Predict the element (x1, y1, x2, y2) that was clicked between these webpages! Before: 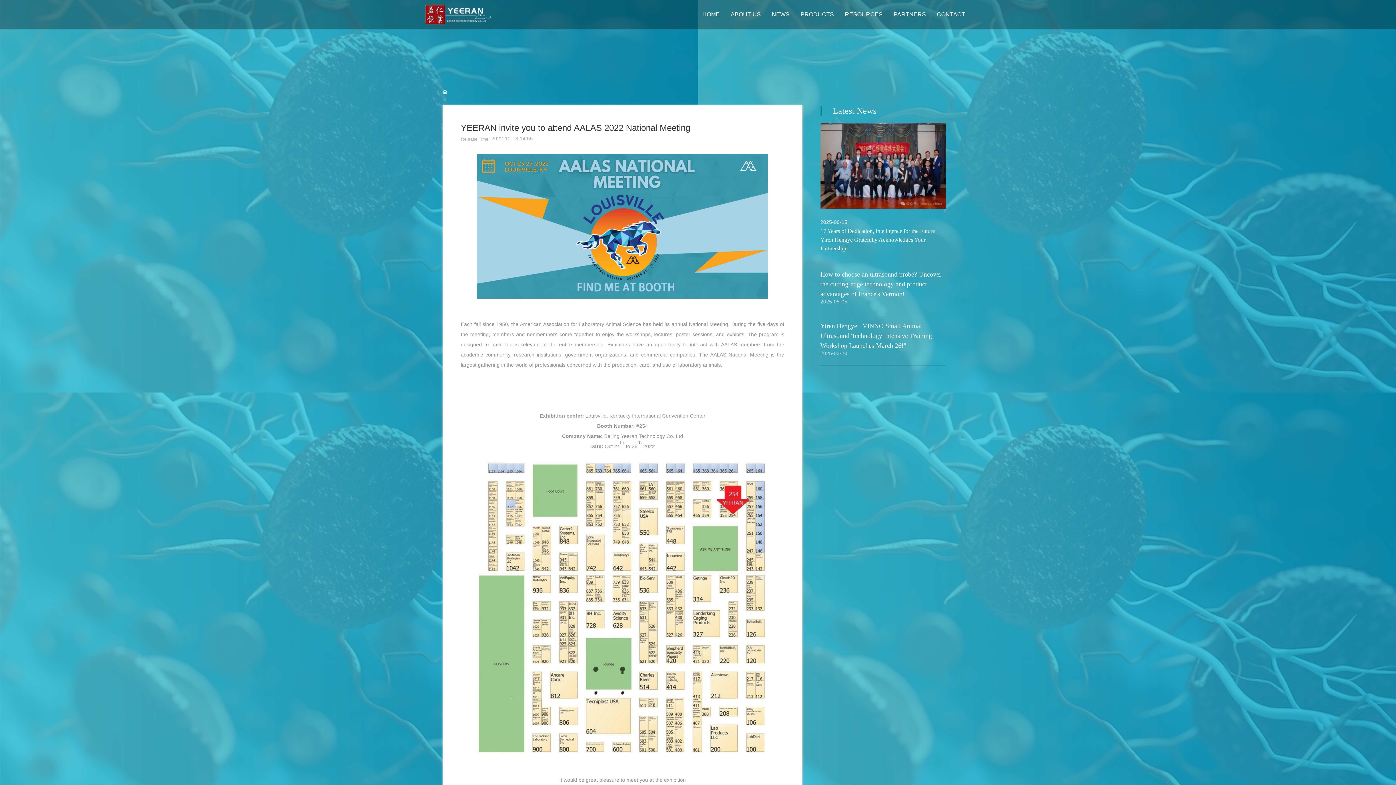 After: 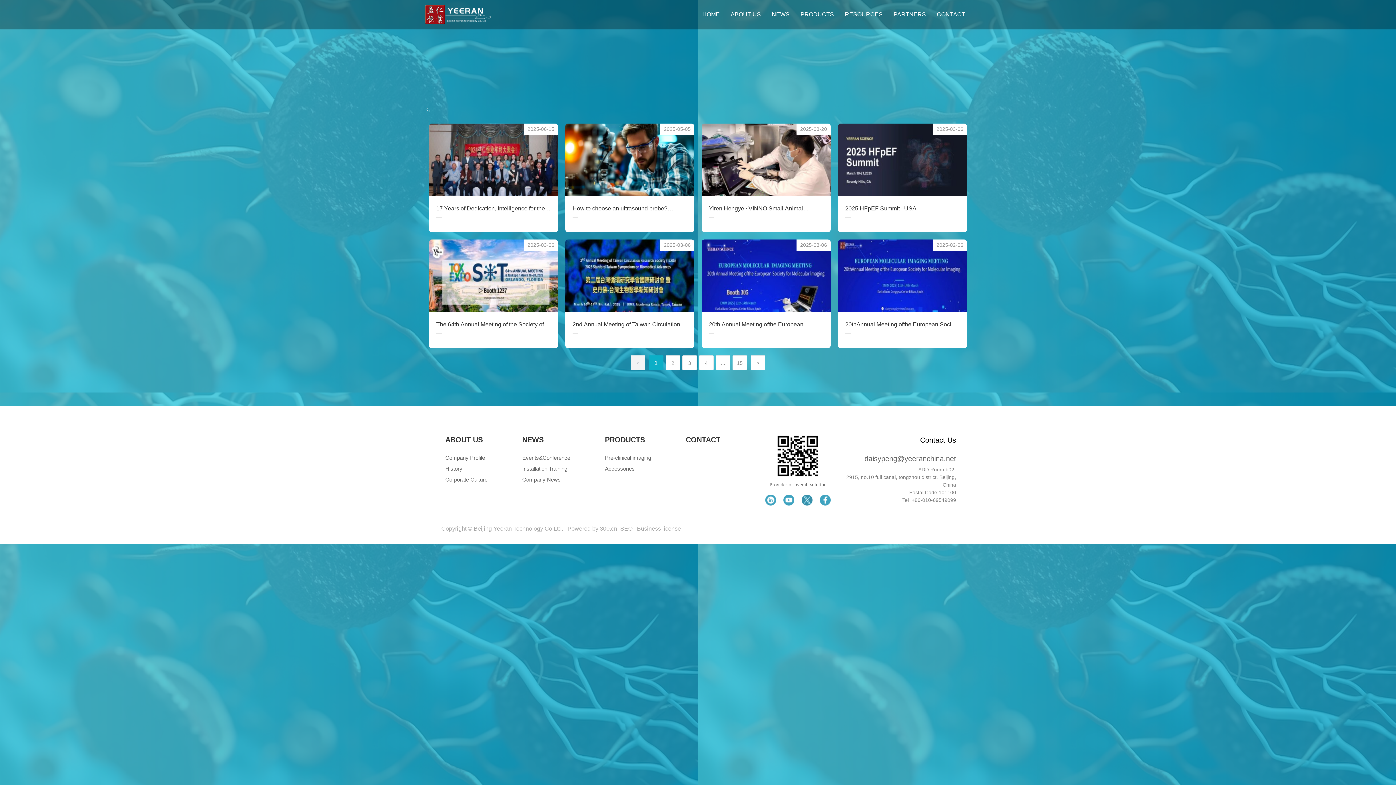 Action: label: NEWS bbox: (766, 0, 795, 29)